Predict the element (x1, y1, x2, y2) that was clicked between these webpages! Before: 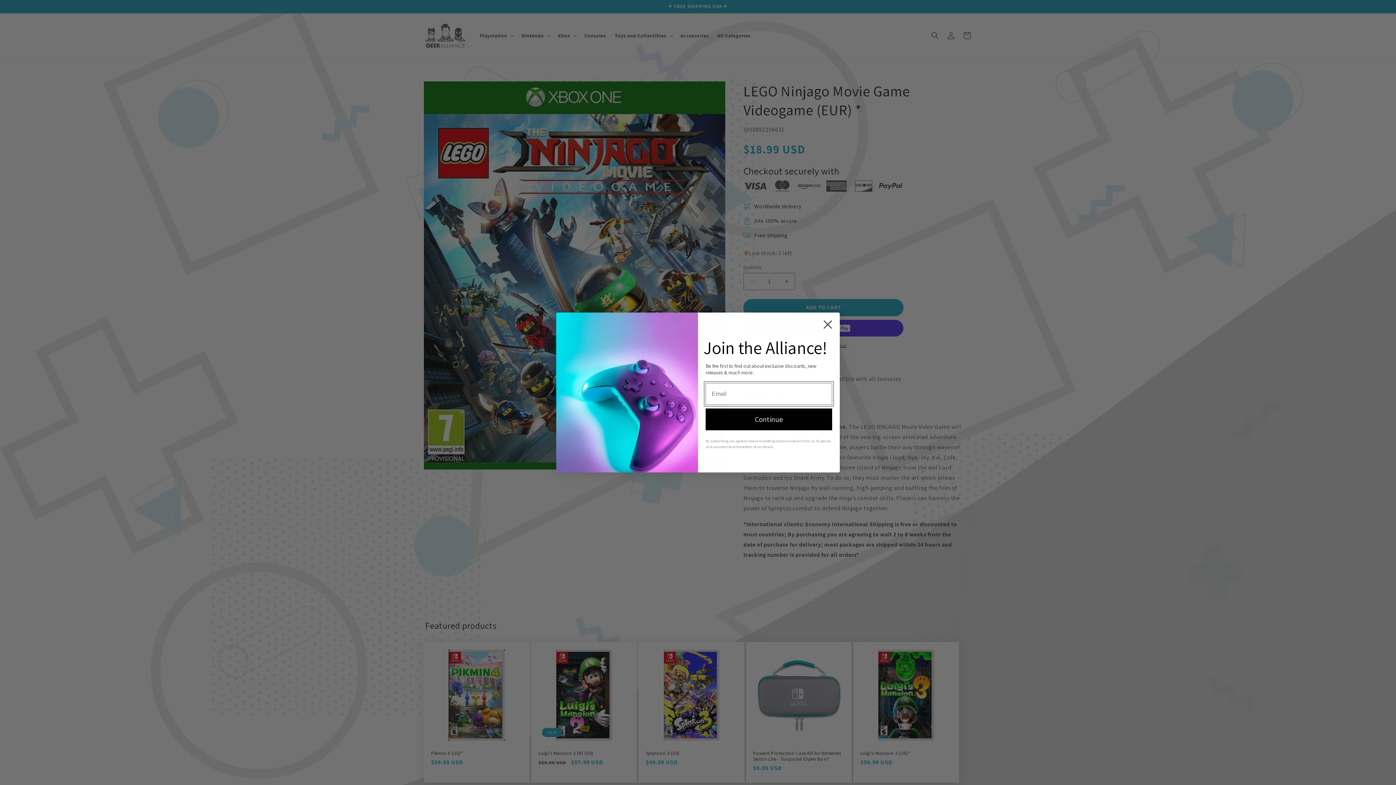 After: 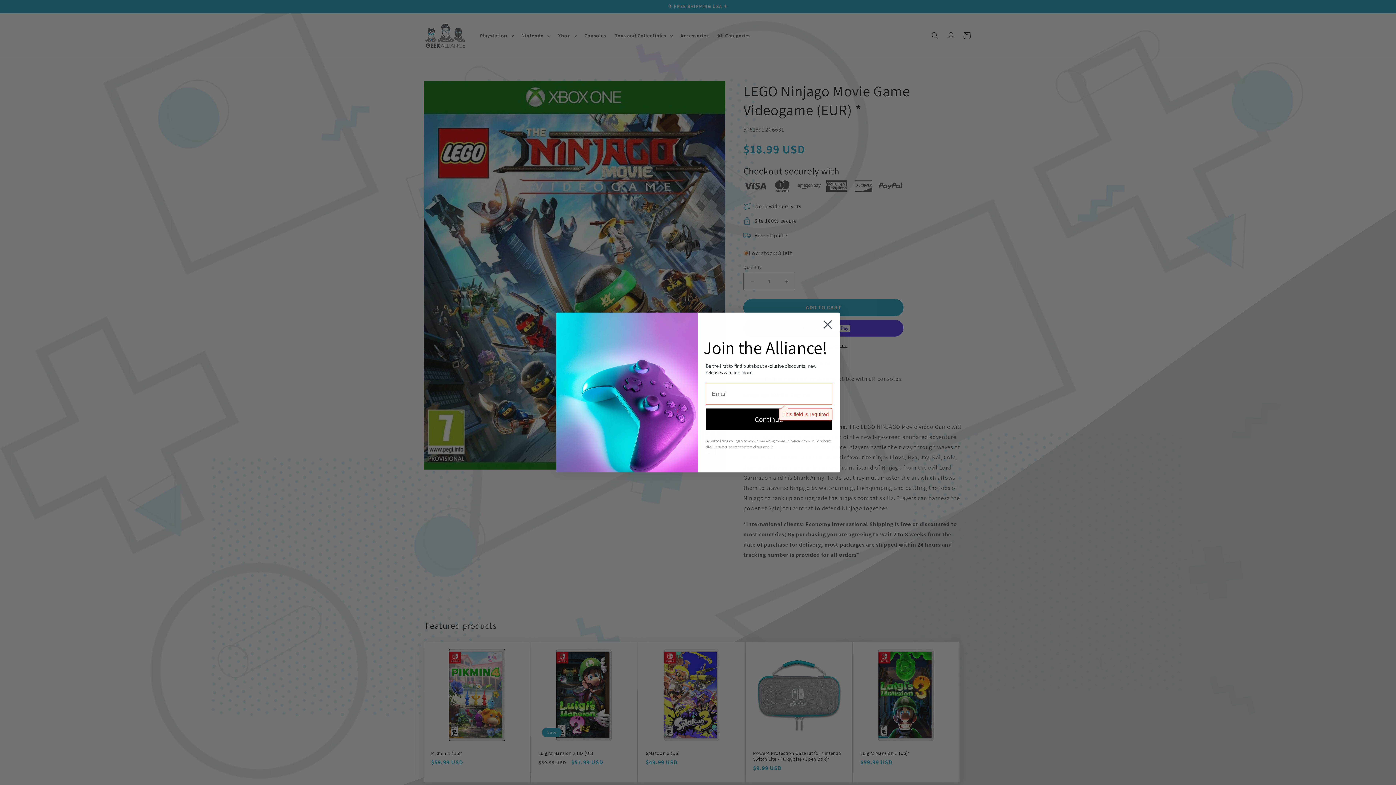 Action: label: Continue bbox: (705, 426, 832, 447)